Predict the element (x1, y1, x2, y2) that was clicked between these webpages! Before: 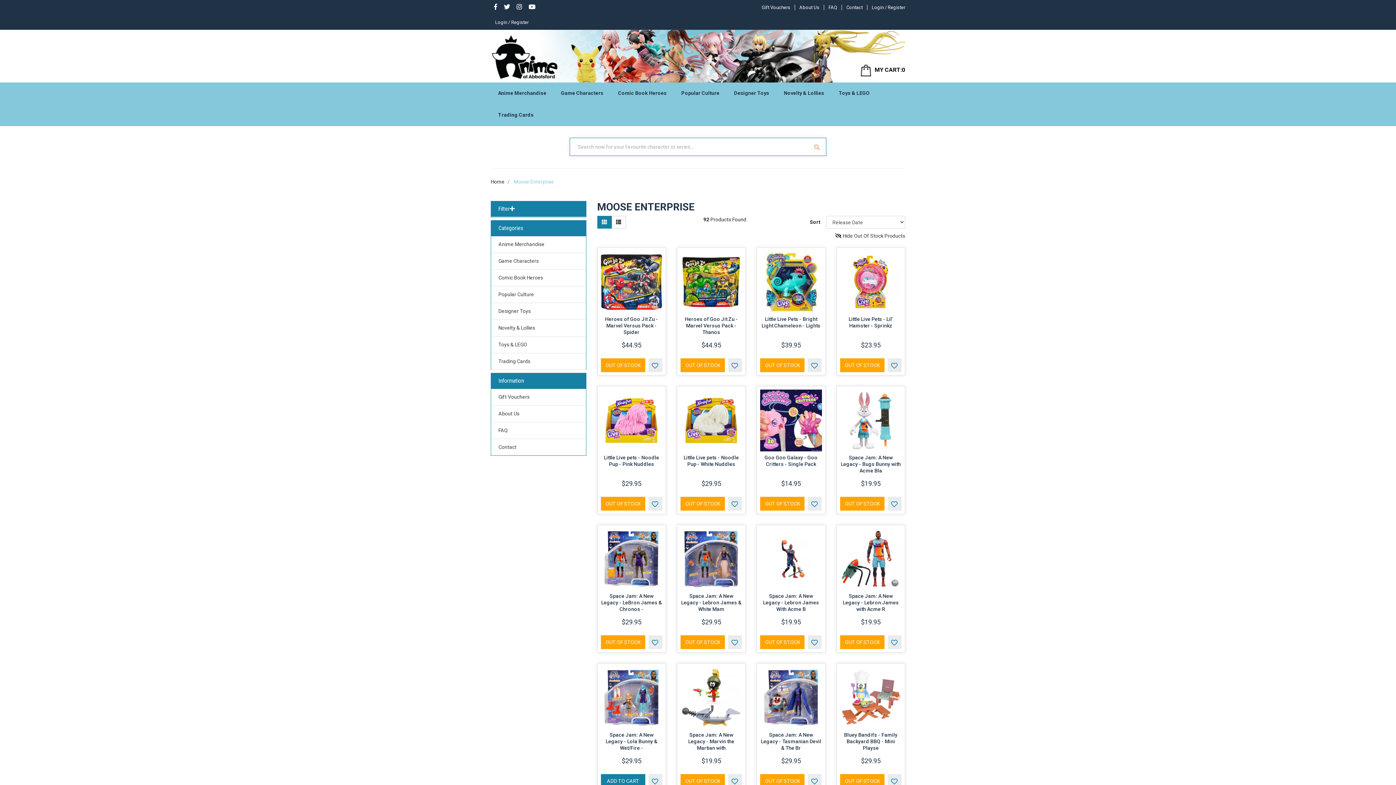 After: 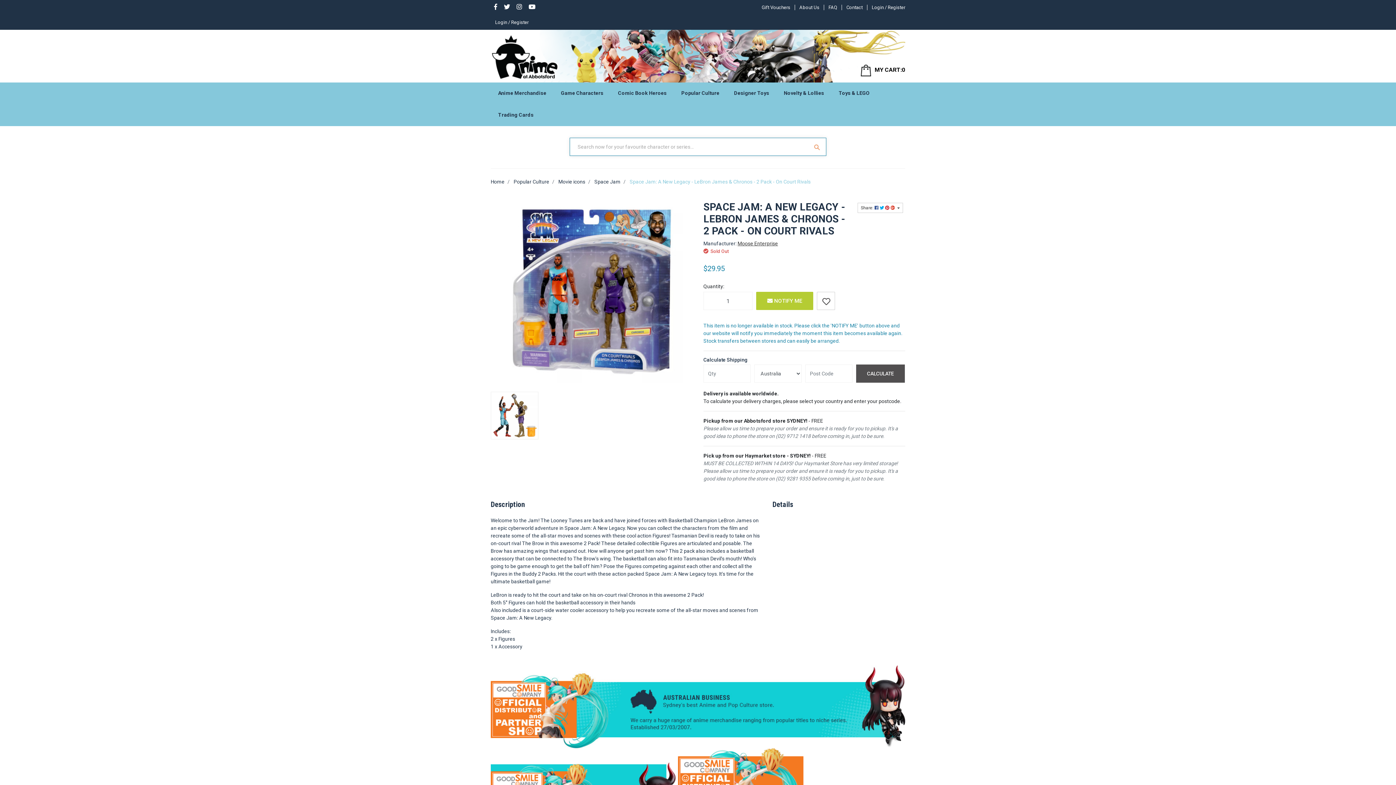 Action: bbox: (601, 593, 662, 612) label: Space Jam: A New Legacy - LeBron James & Chronos -